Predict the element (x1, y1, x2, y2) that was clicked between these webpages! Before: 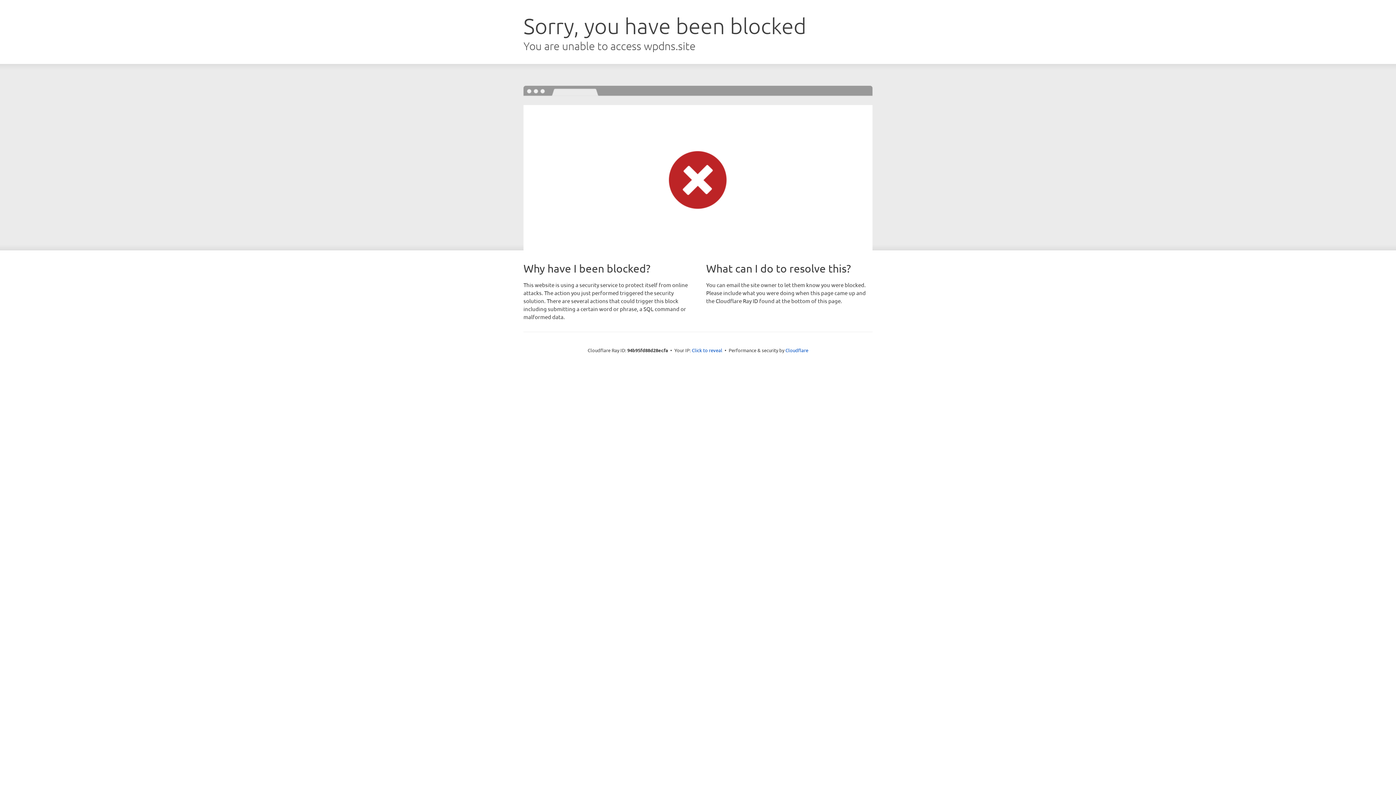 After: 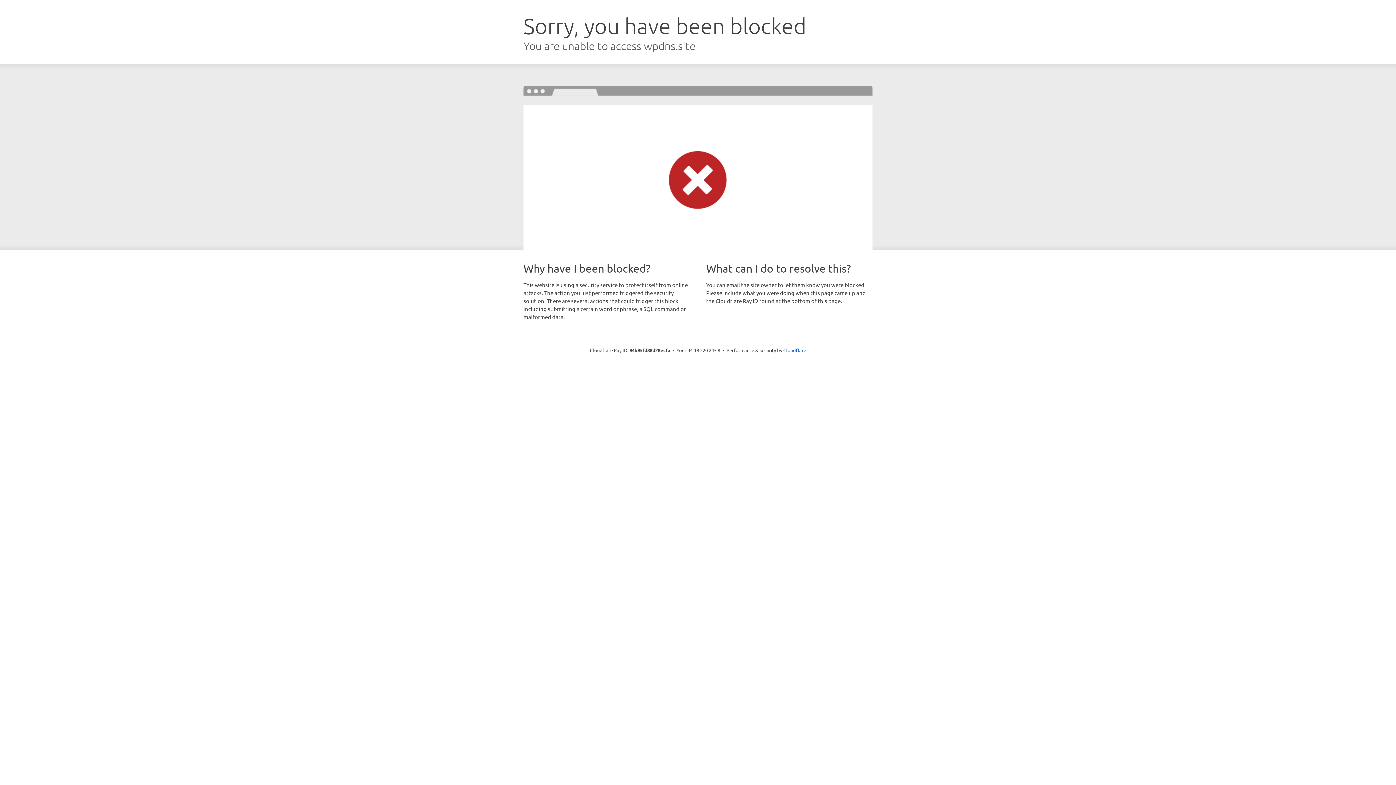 Action: label: Click to reveal bbox: (692, 346, 722, 353)